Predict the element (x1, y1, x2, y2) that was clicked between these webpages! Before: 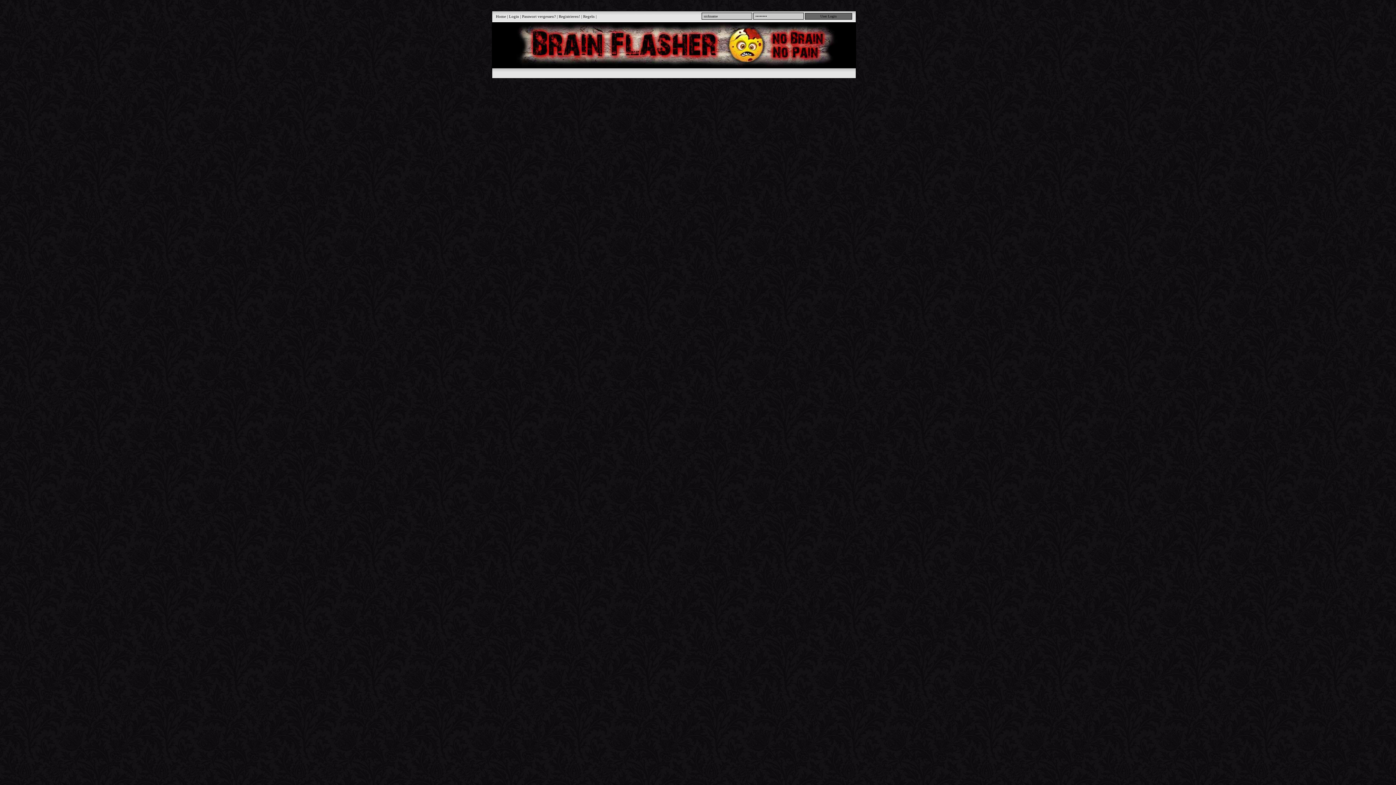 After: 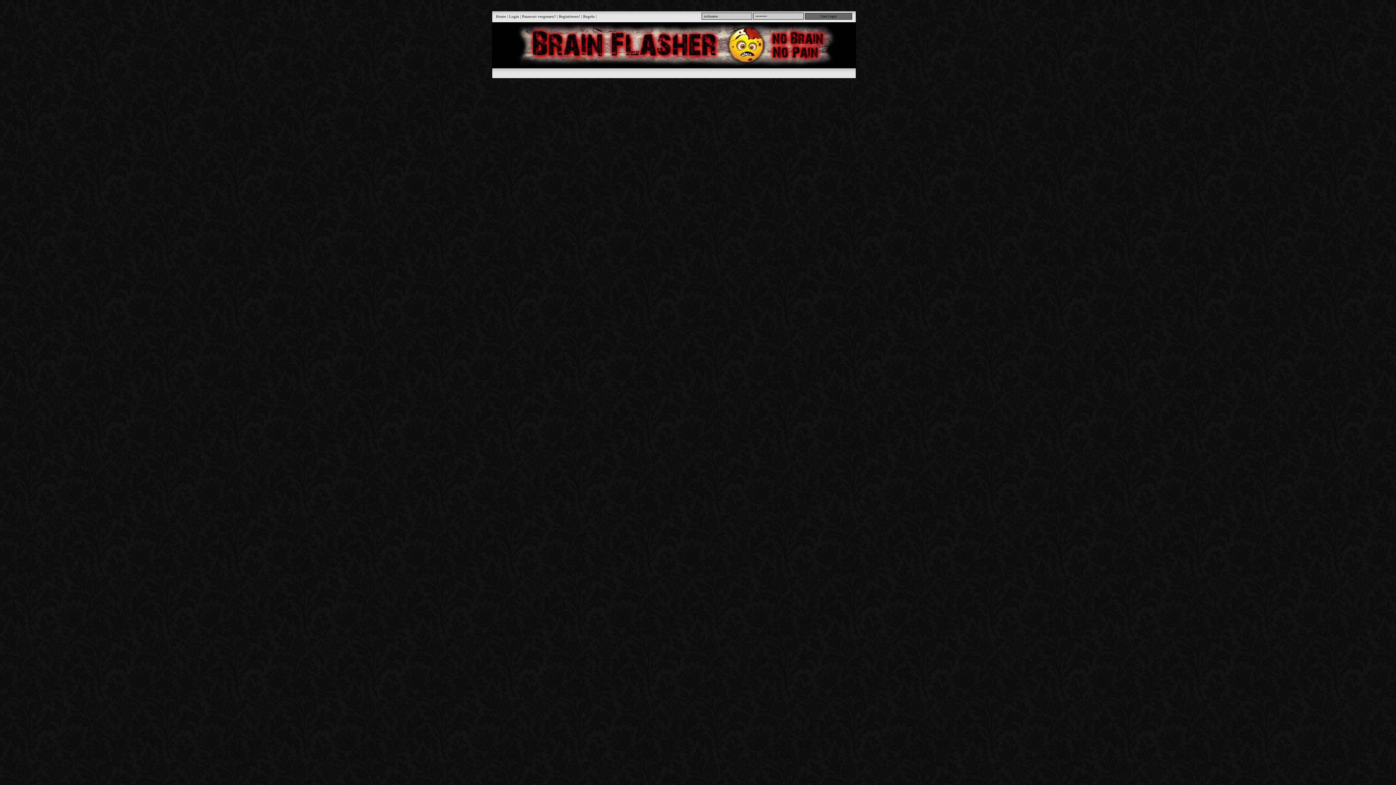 Action: label: Registrieren! bbox: (558, 14, 580, 18)